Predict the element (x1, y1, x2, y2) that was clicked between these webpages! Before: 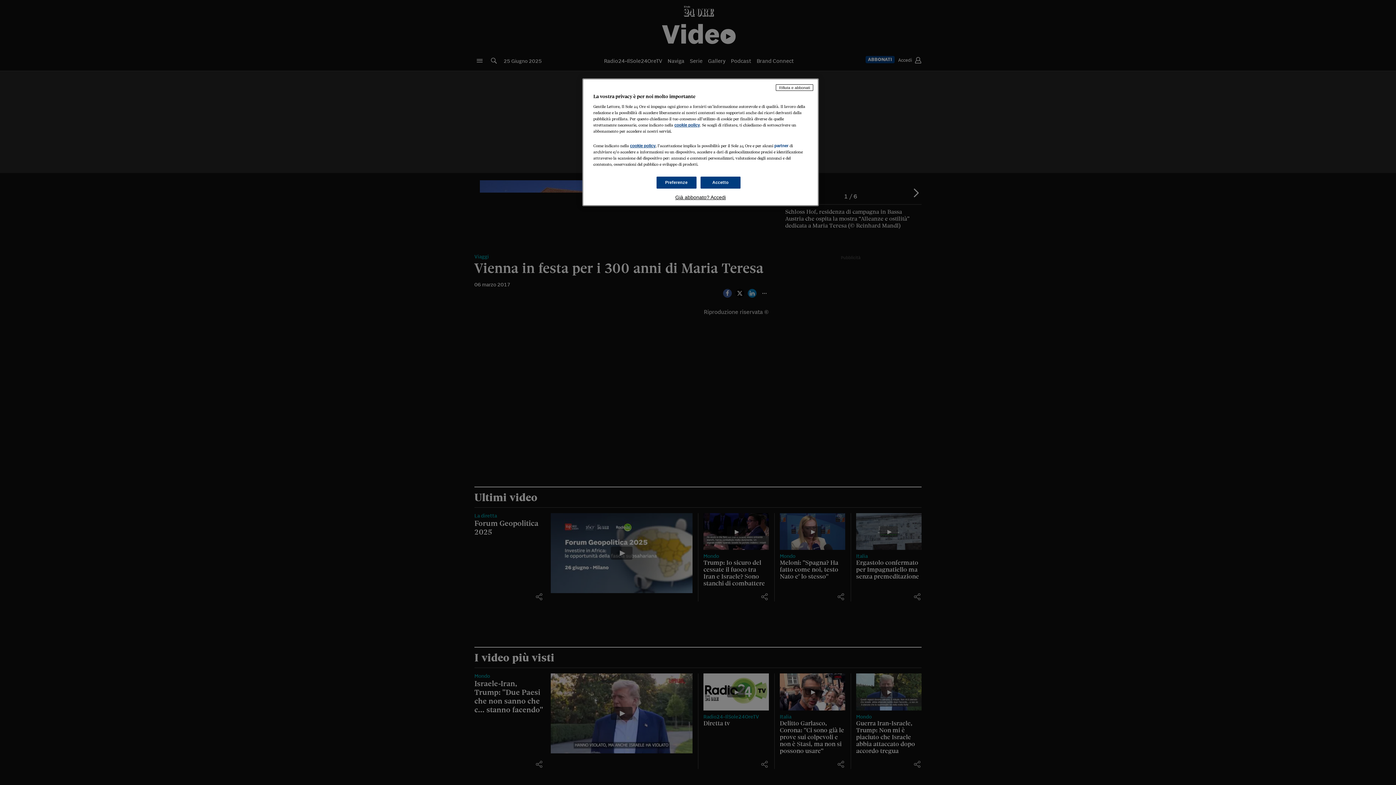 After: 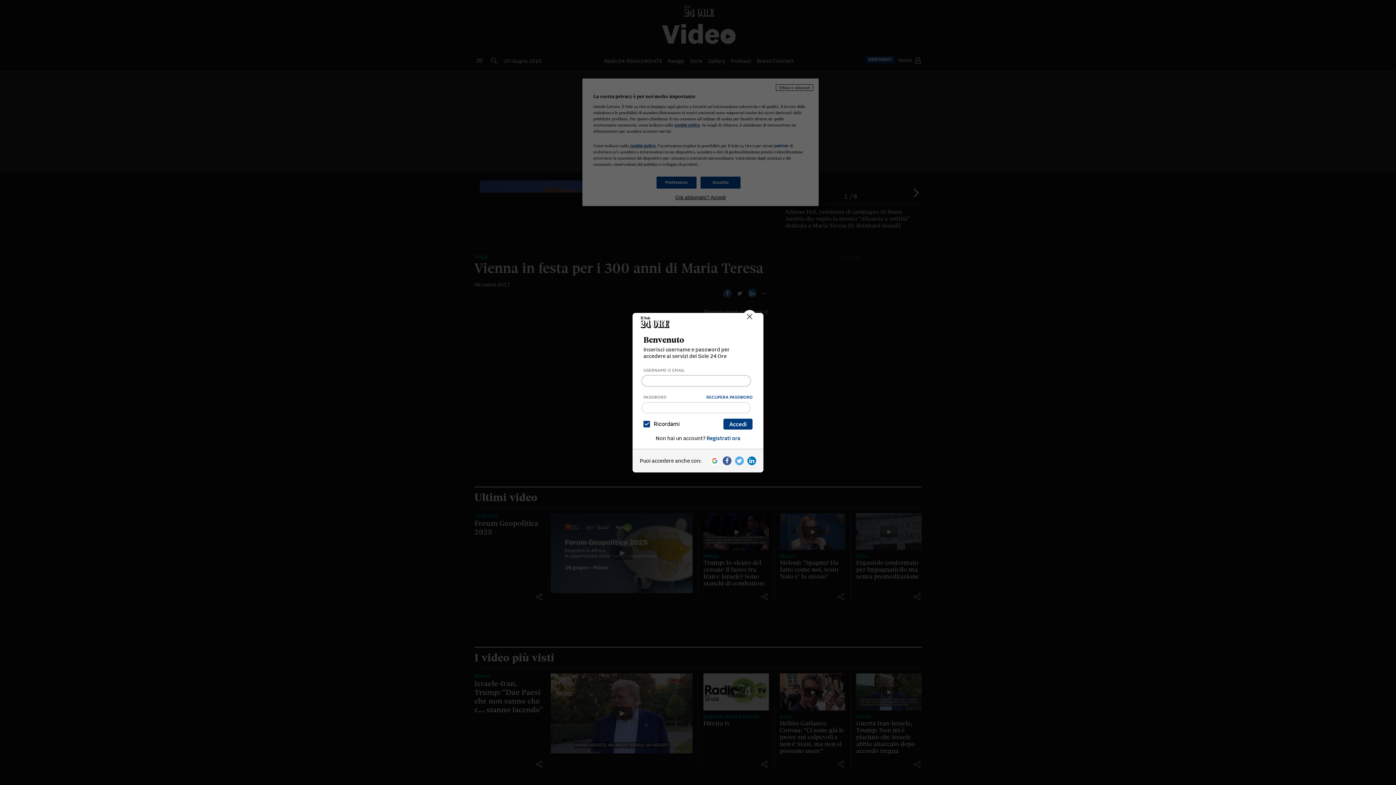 Action: bbox: (593, 194, 808, 200) label: Già abbonato? Accedi